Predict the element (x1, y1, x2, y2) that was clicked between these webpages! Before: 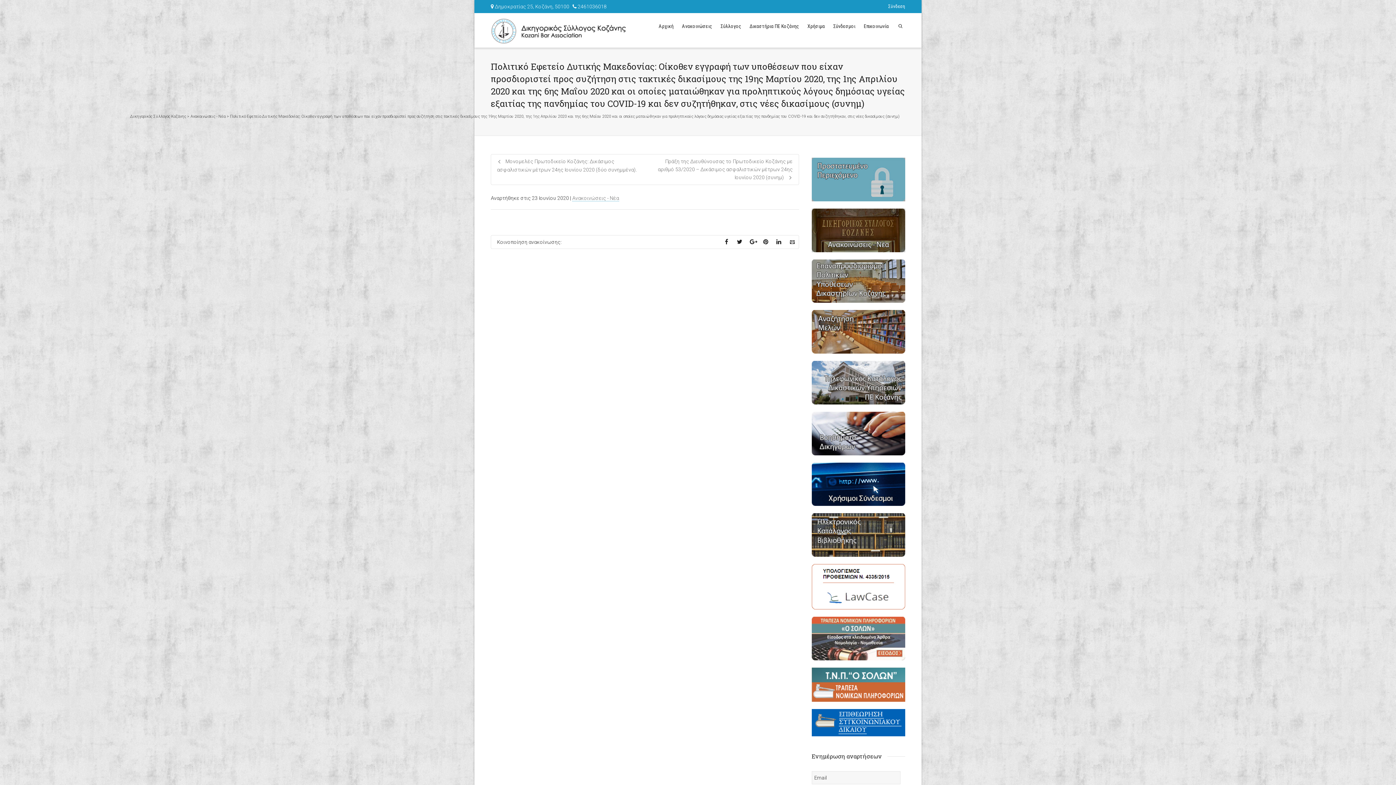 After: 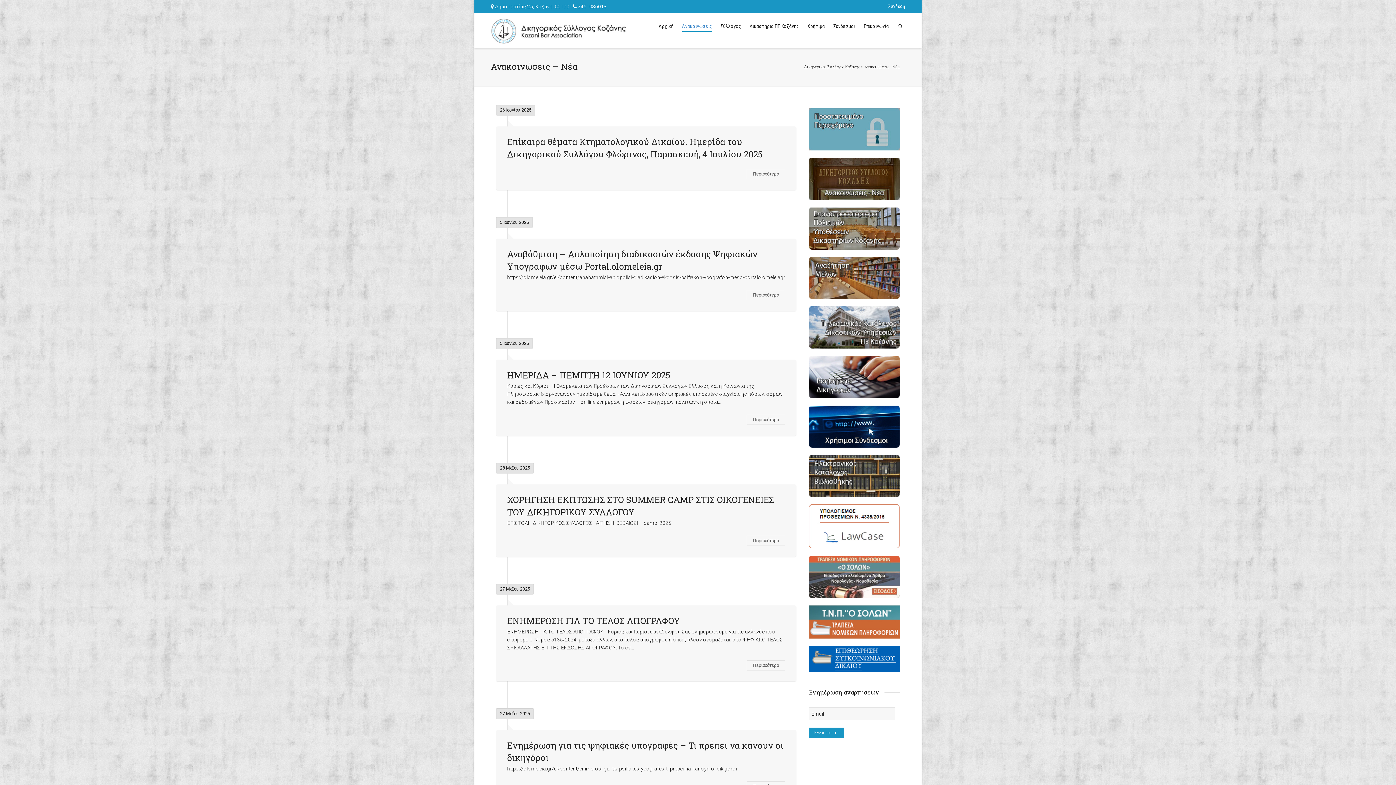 Action: label: Ανακοινώσεις - Νέα bbox: (190, 114, 225, 118)